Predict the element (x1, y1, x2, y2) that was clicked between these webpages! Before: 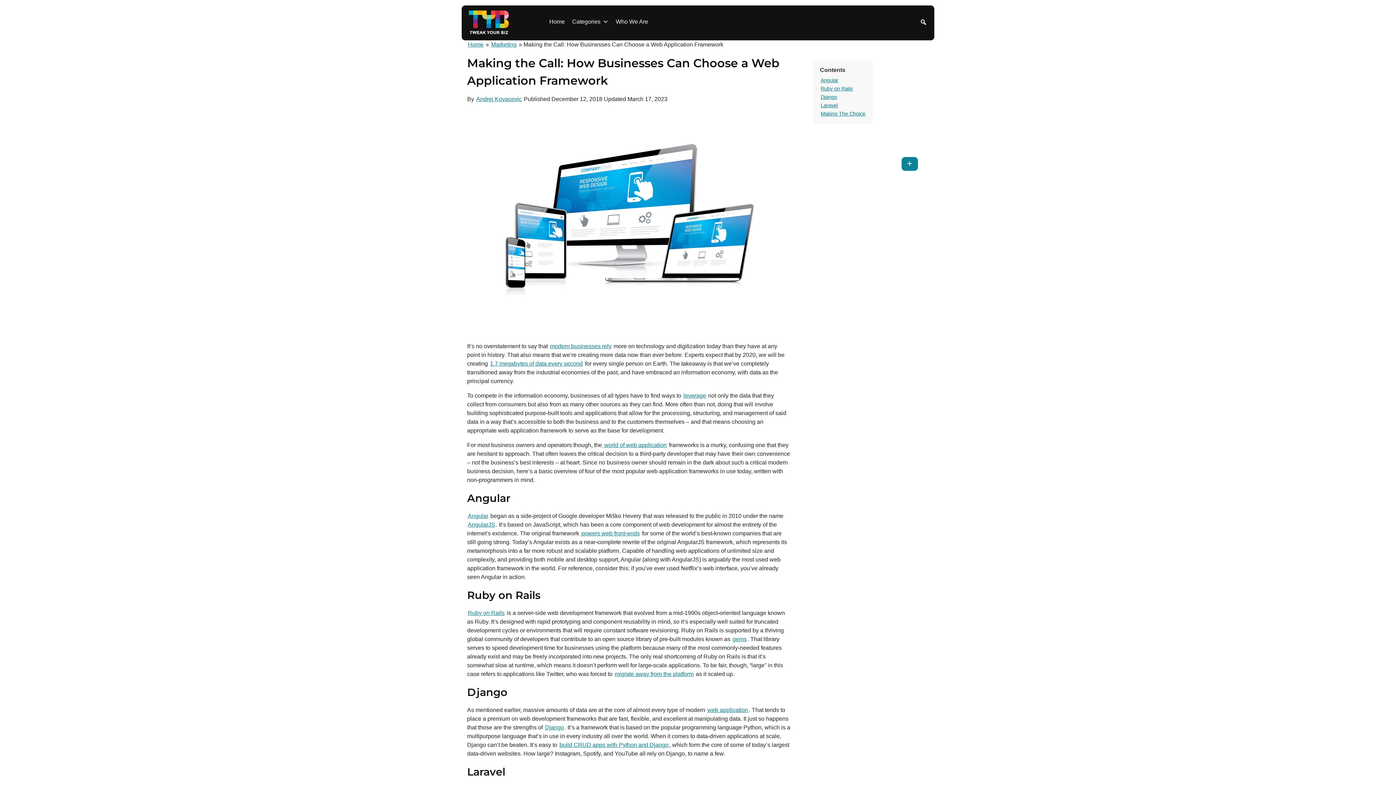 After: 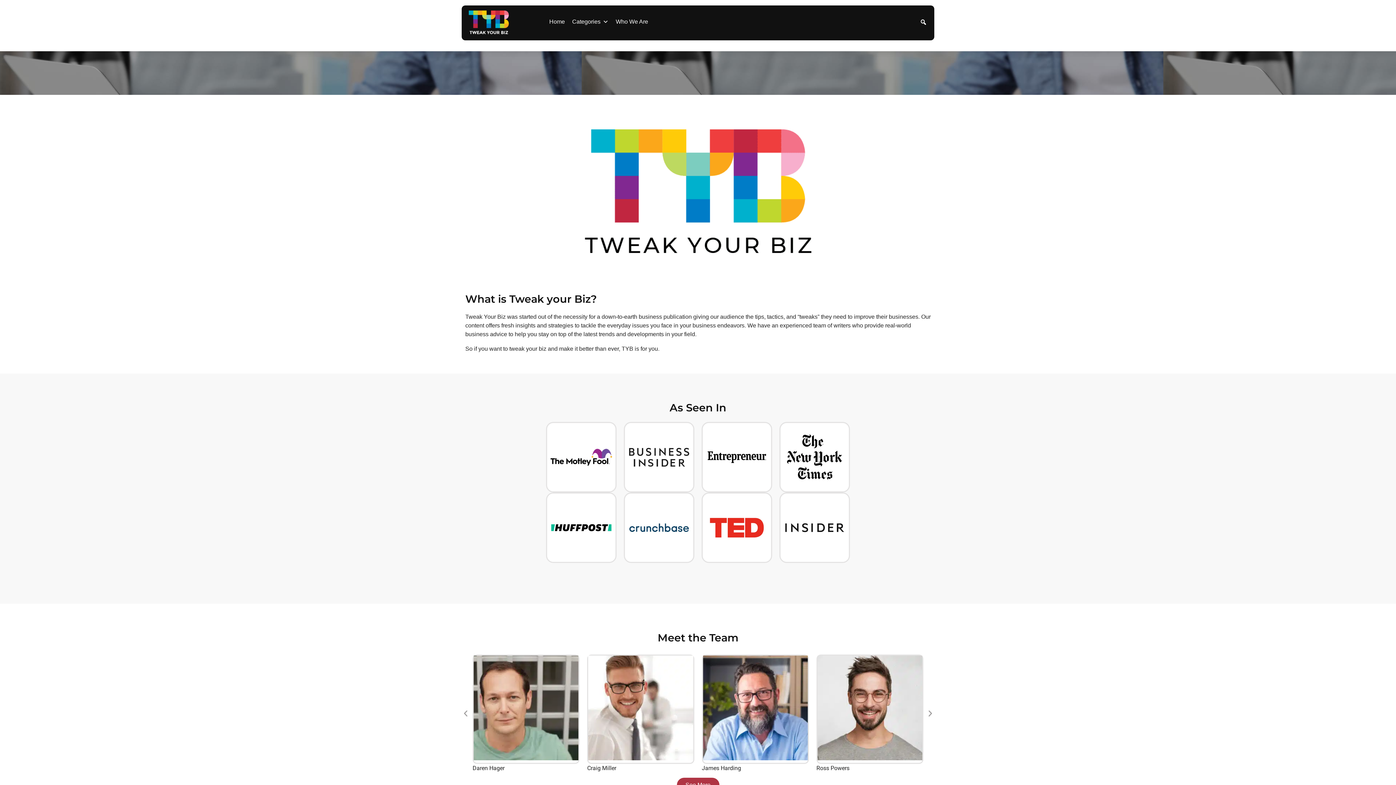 Action: bbox: (612, 14, 651, 29) label: Who We Are